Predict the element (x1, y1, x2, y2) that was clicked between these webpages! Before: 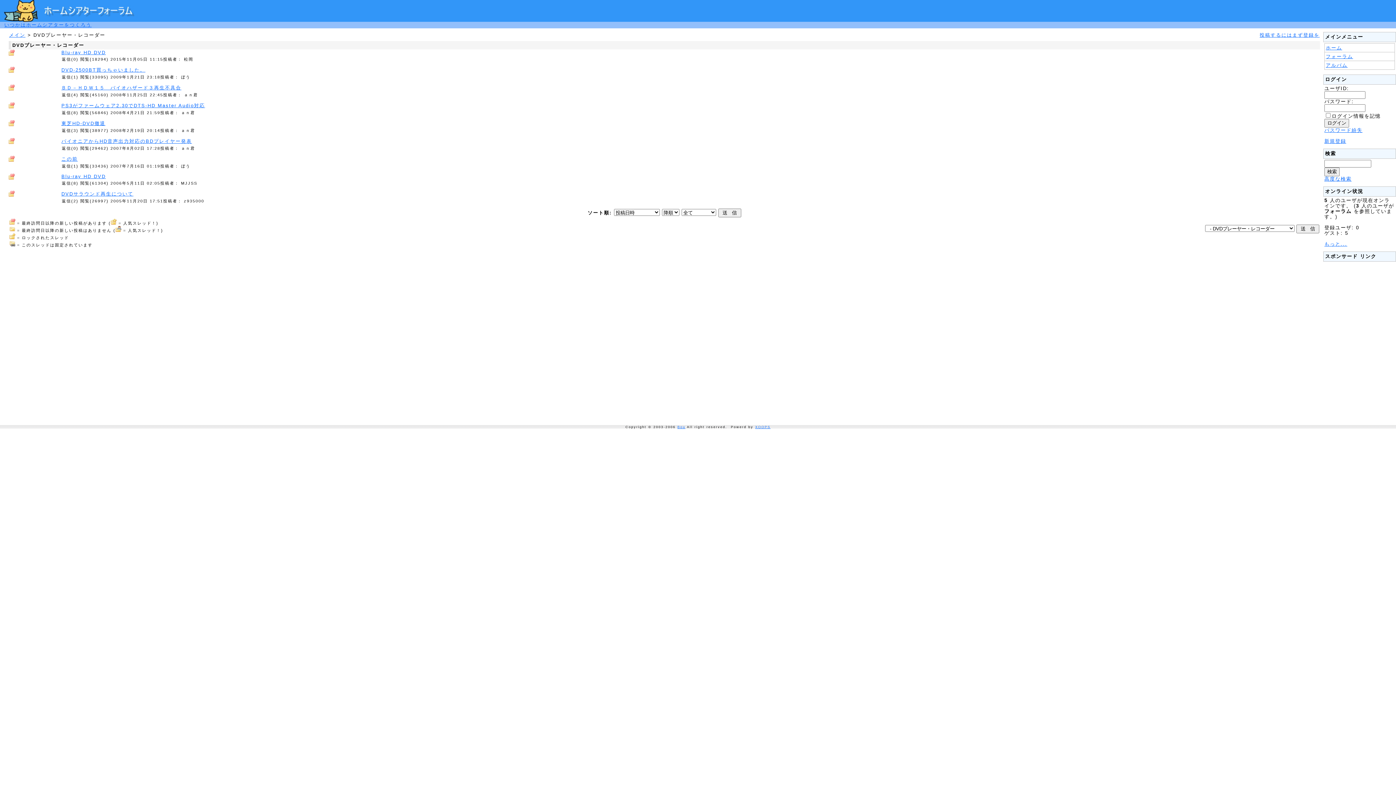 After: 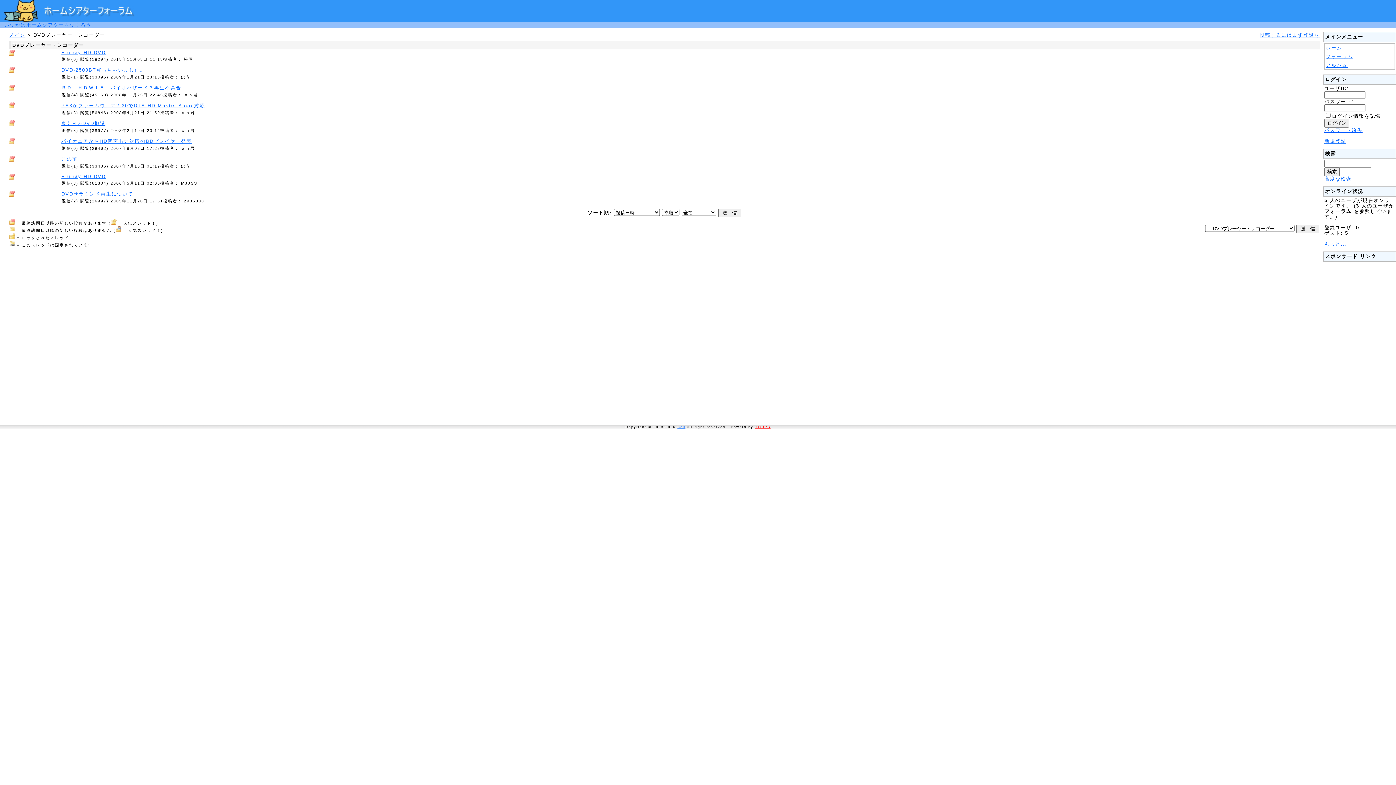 Action: label: XOOPS bbox: (755, 425, 770, 429)